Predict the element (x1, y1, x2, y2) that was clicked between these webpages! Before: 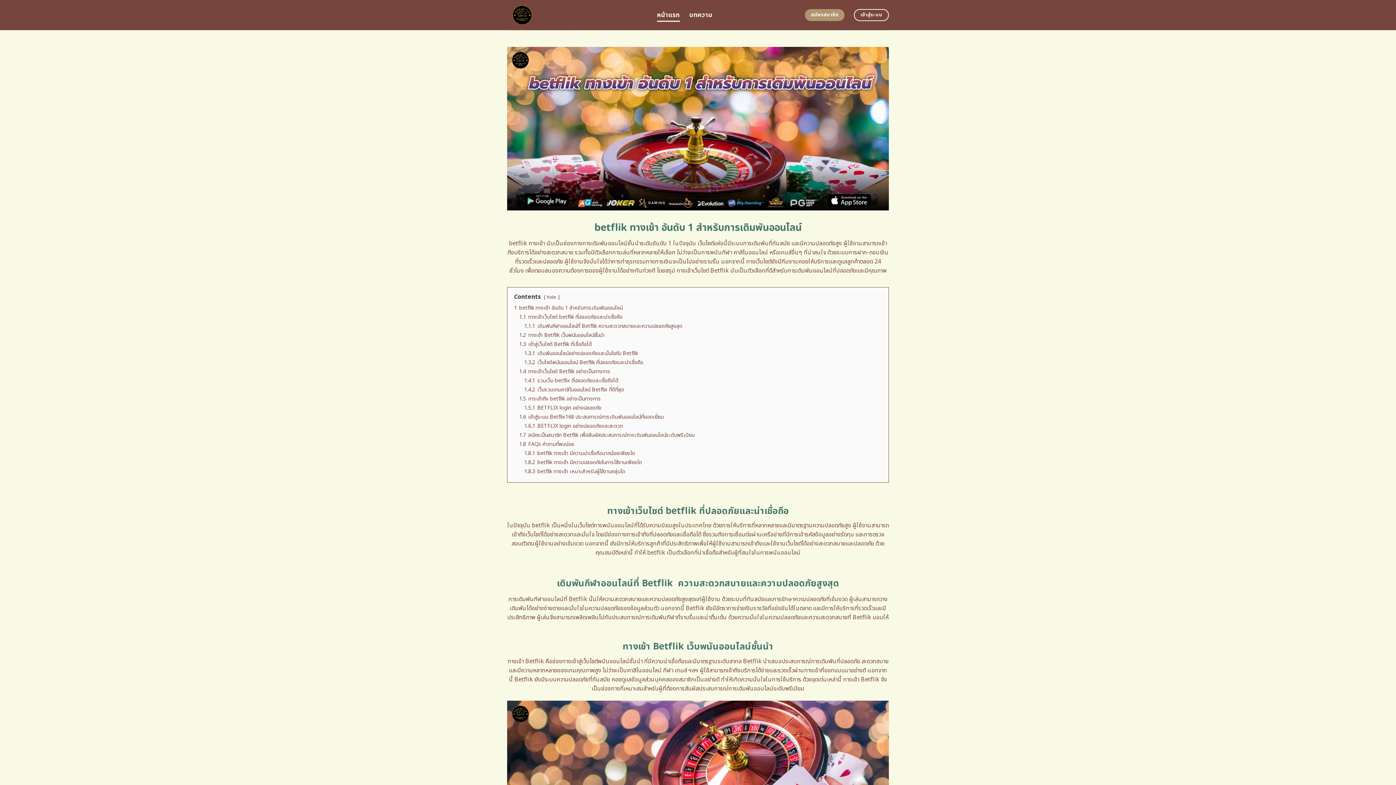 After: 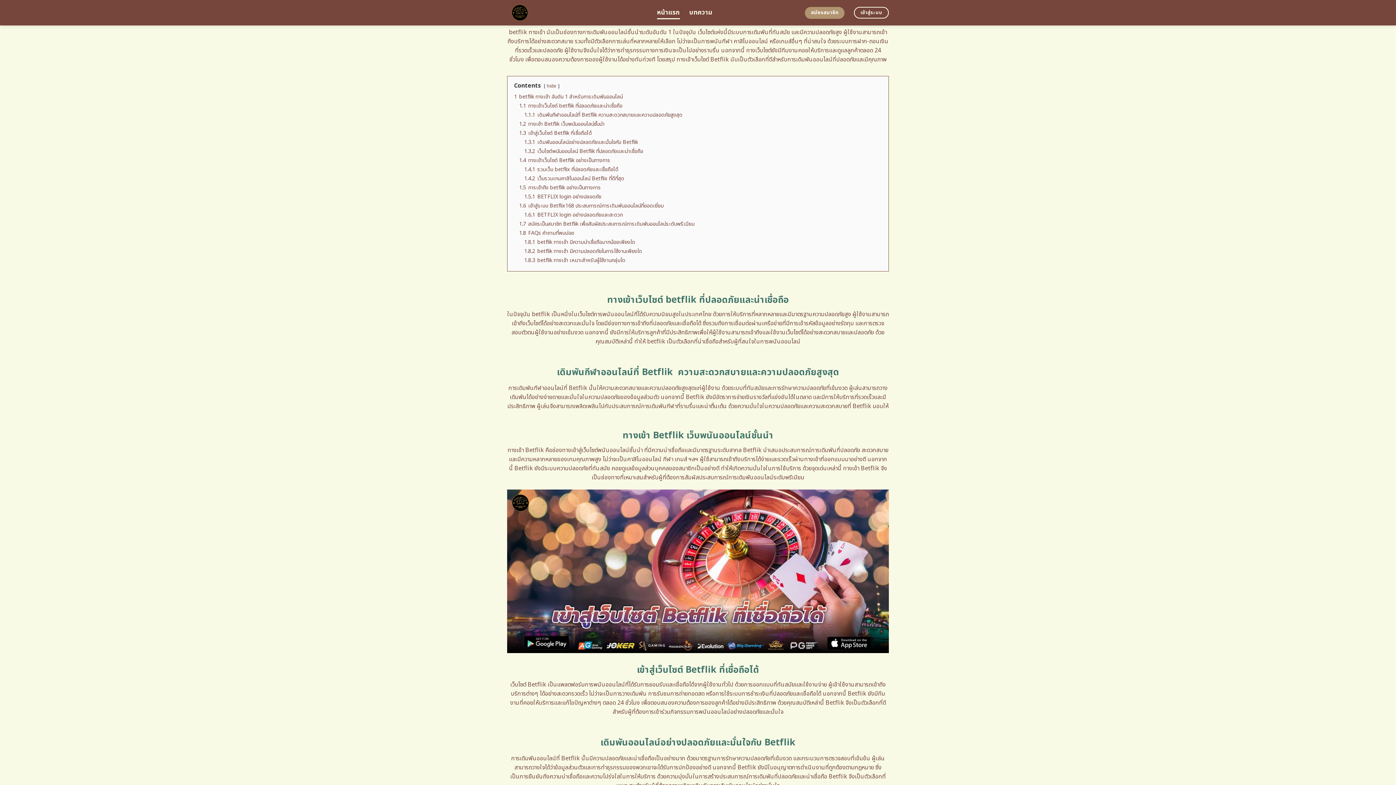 Action: bbox: (514, 304, 622, 311) label: 1 betflik ทางเข้า อันดับ 1 สำหรับการเดิมพันออนไลน์